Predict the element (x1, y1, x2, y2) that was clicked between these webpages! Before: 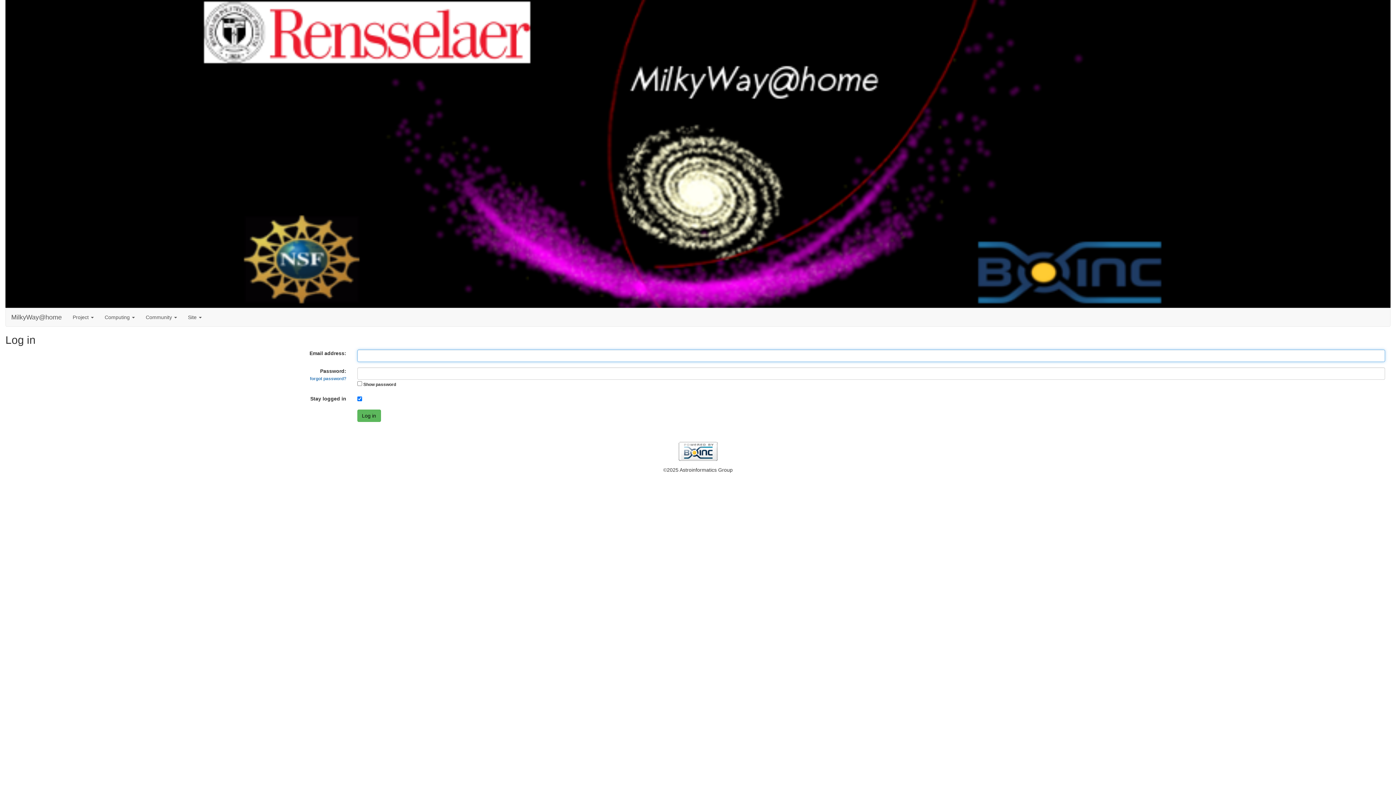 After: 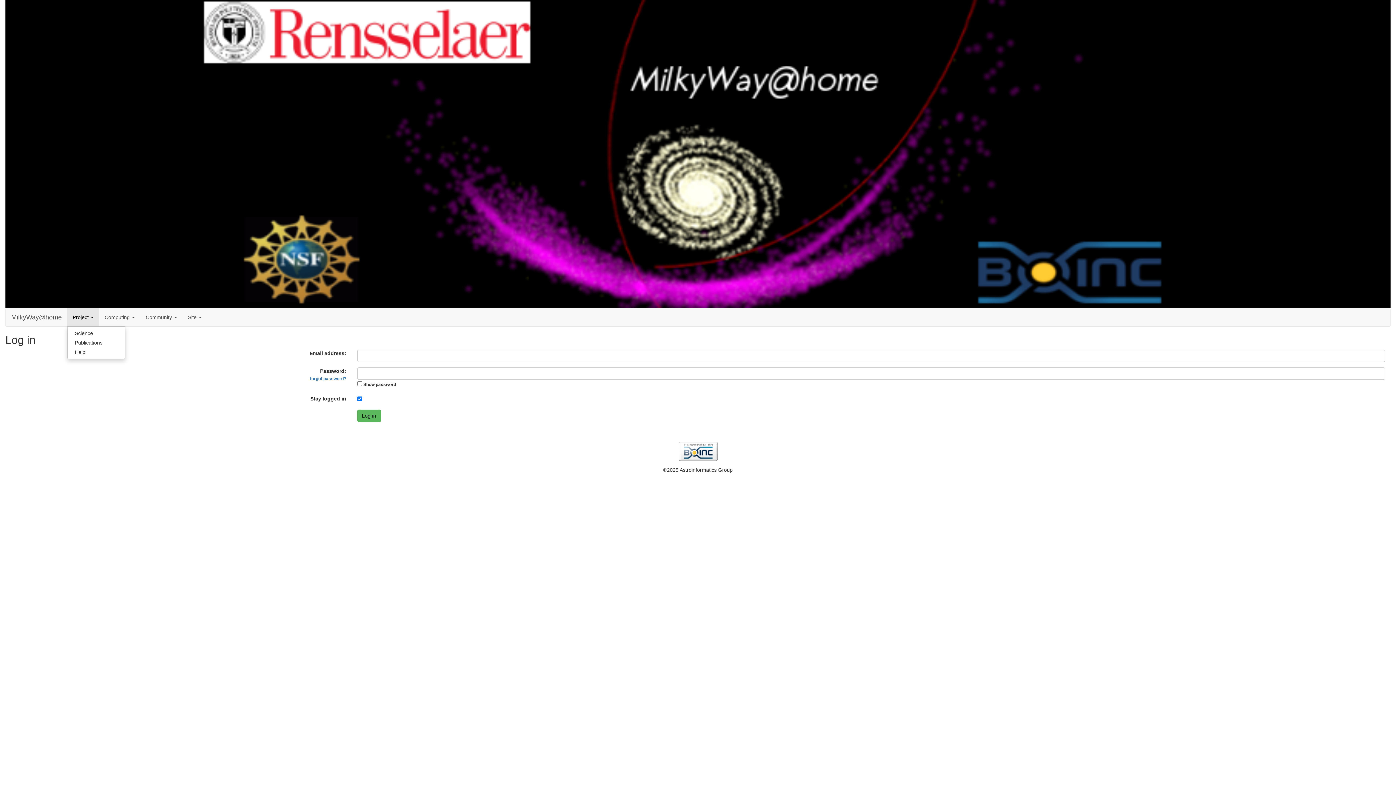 Action: label: Project  bbox: (67, 308, 99, 326)